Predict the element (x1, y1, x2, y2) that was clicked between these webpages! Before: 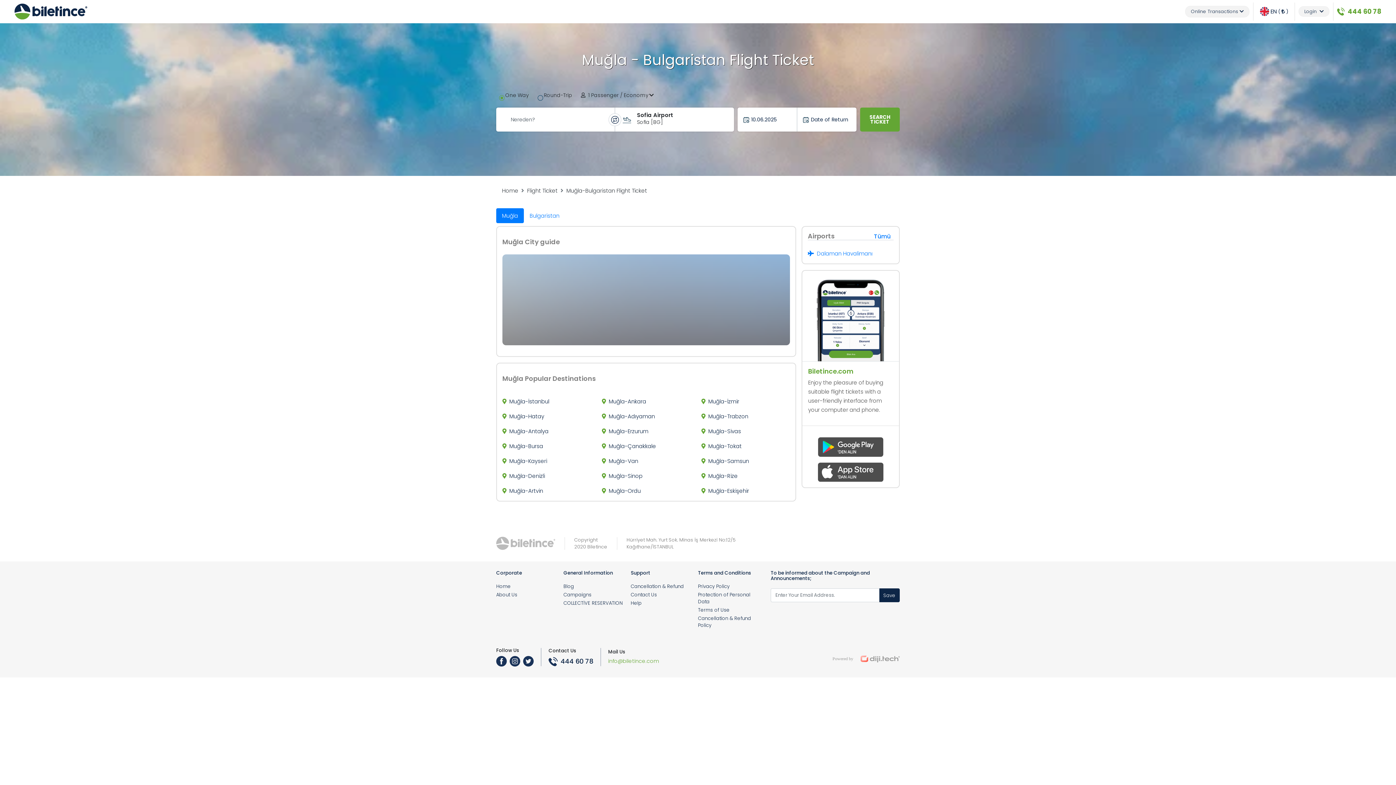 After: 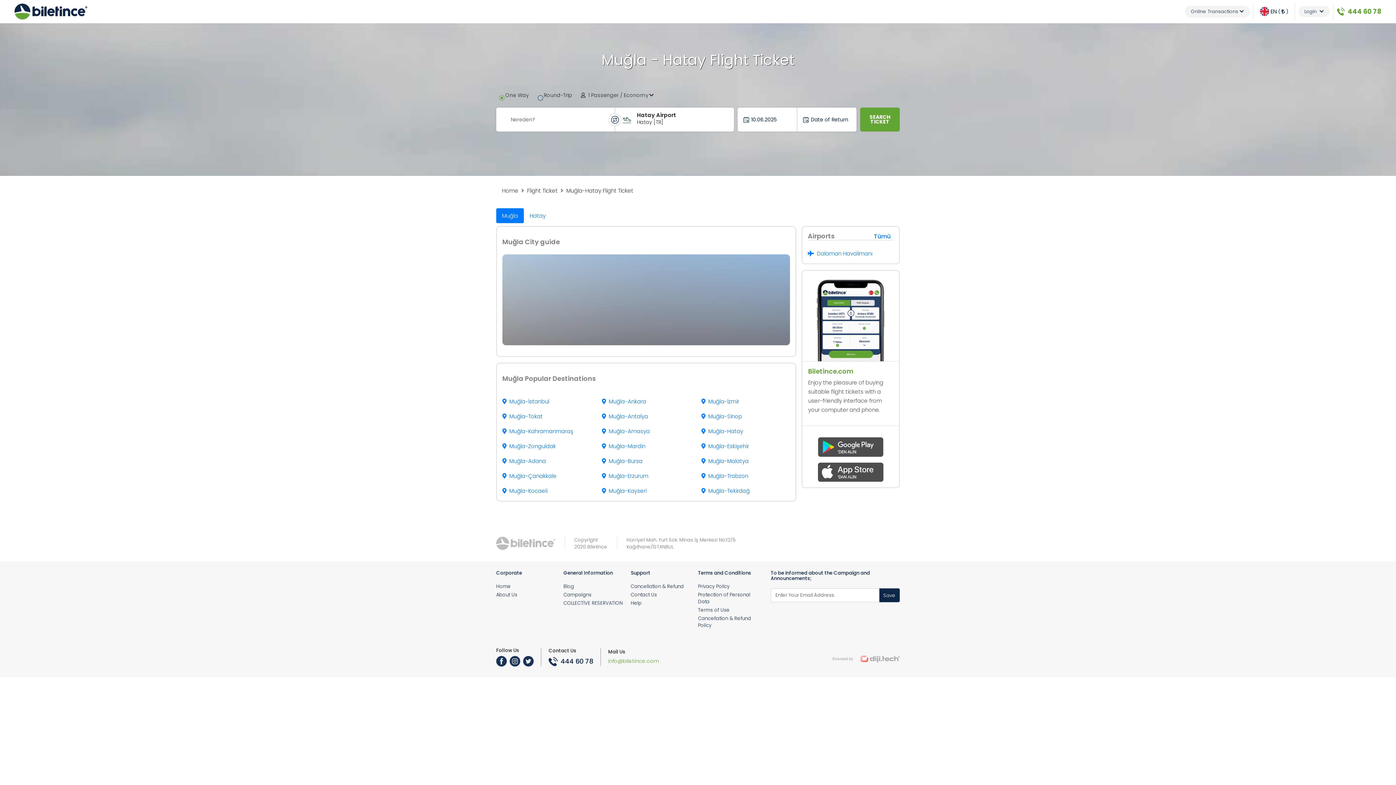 Action: label: Muğla-Hatay bbox: (502, 412, 544, 420)